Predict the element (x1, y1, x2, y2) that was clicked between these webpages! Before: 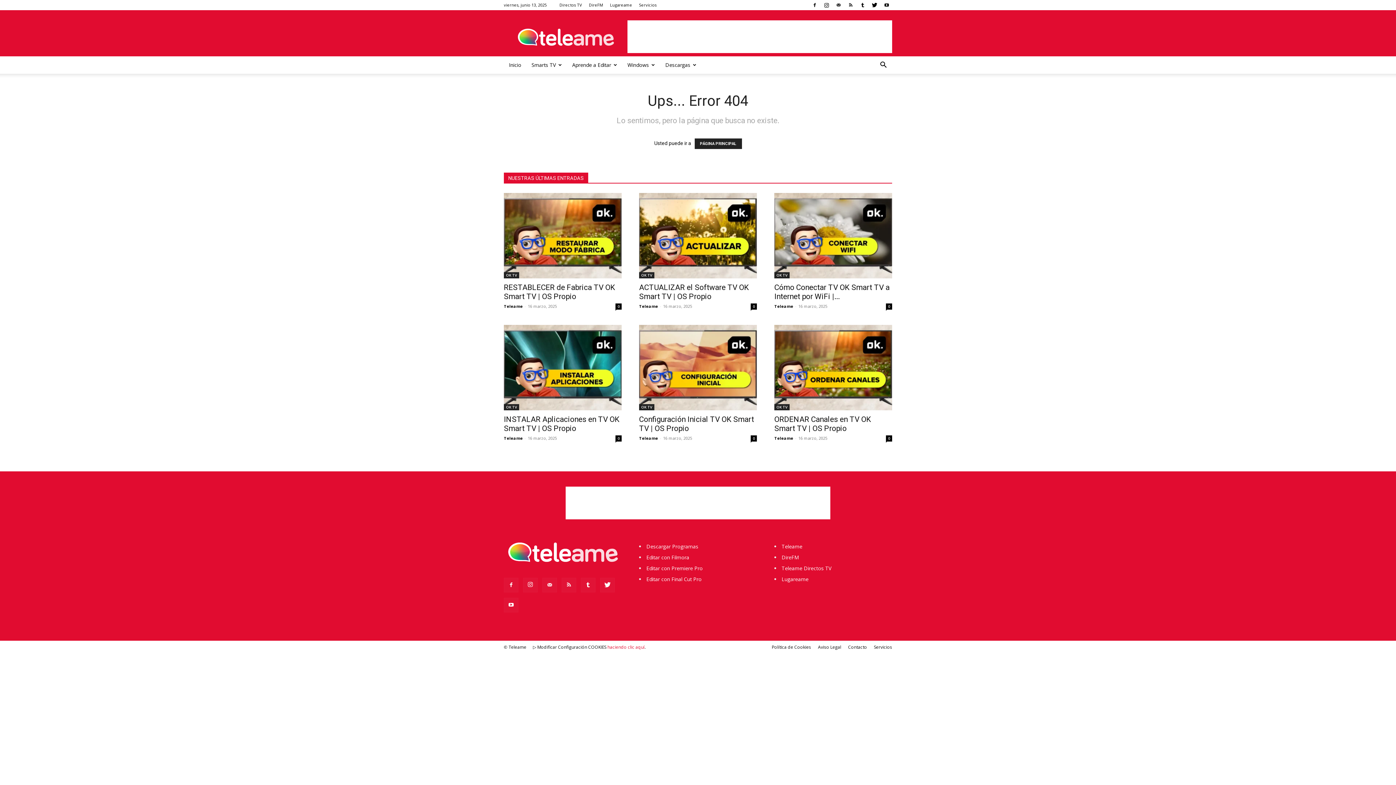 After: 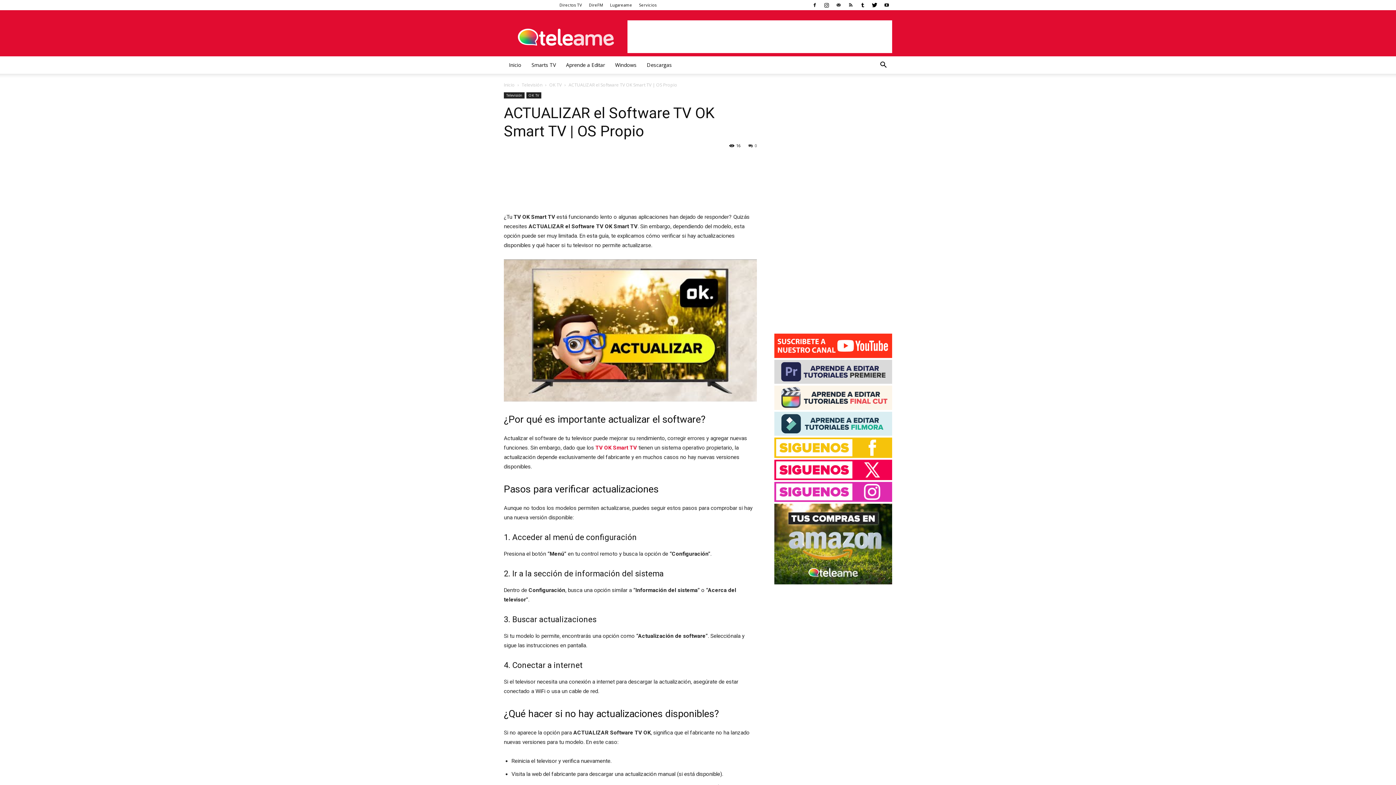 Action: bbox: (639, 283, 749, 301) label: ACTUALIZAR el Software TV OK Smart TV | OS Propio